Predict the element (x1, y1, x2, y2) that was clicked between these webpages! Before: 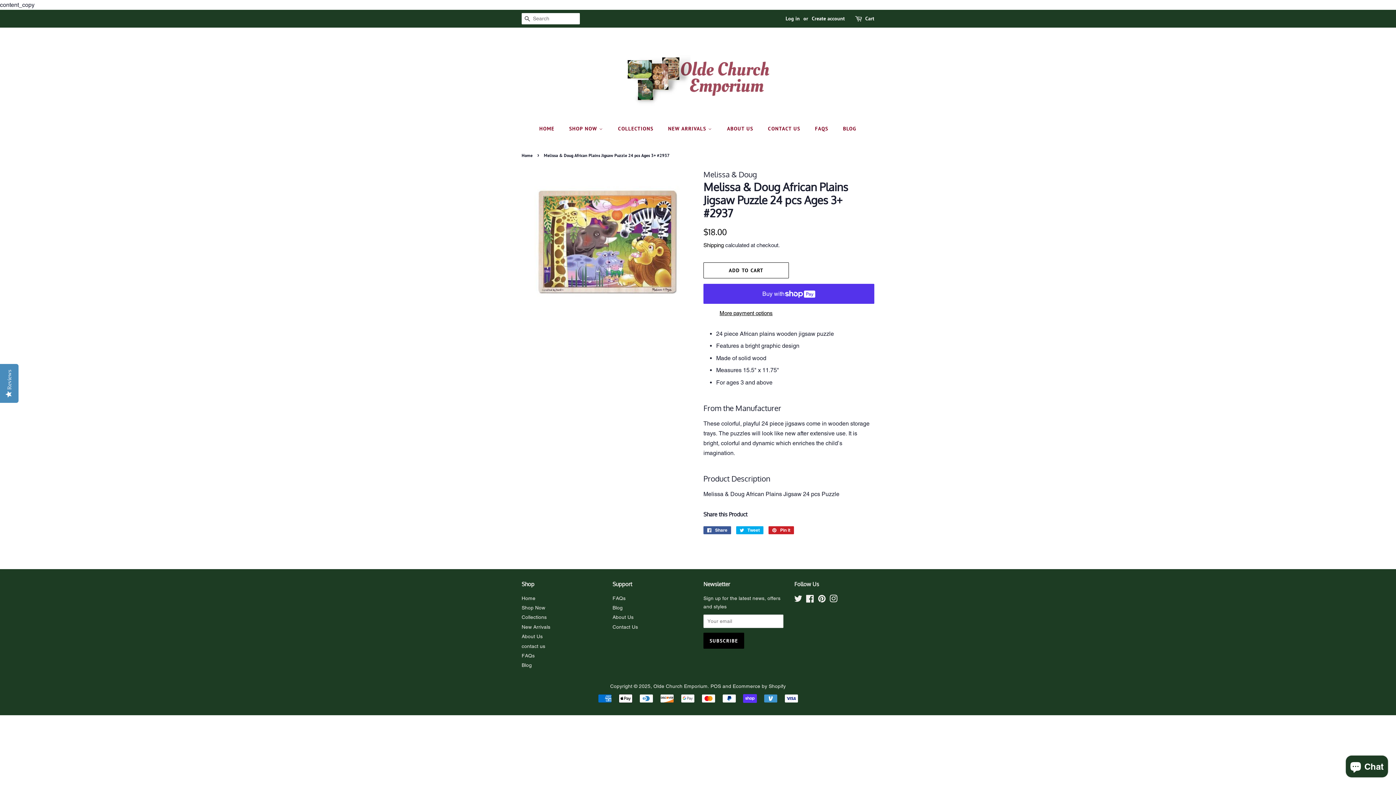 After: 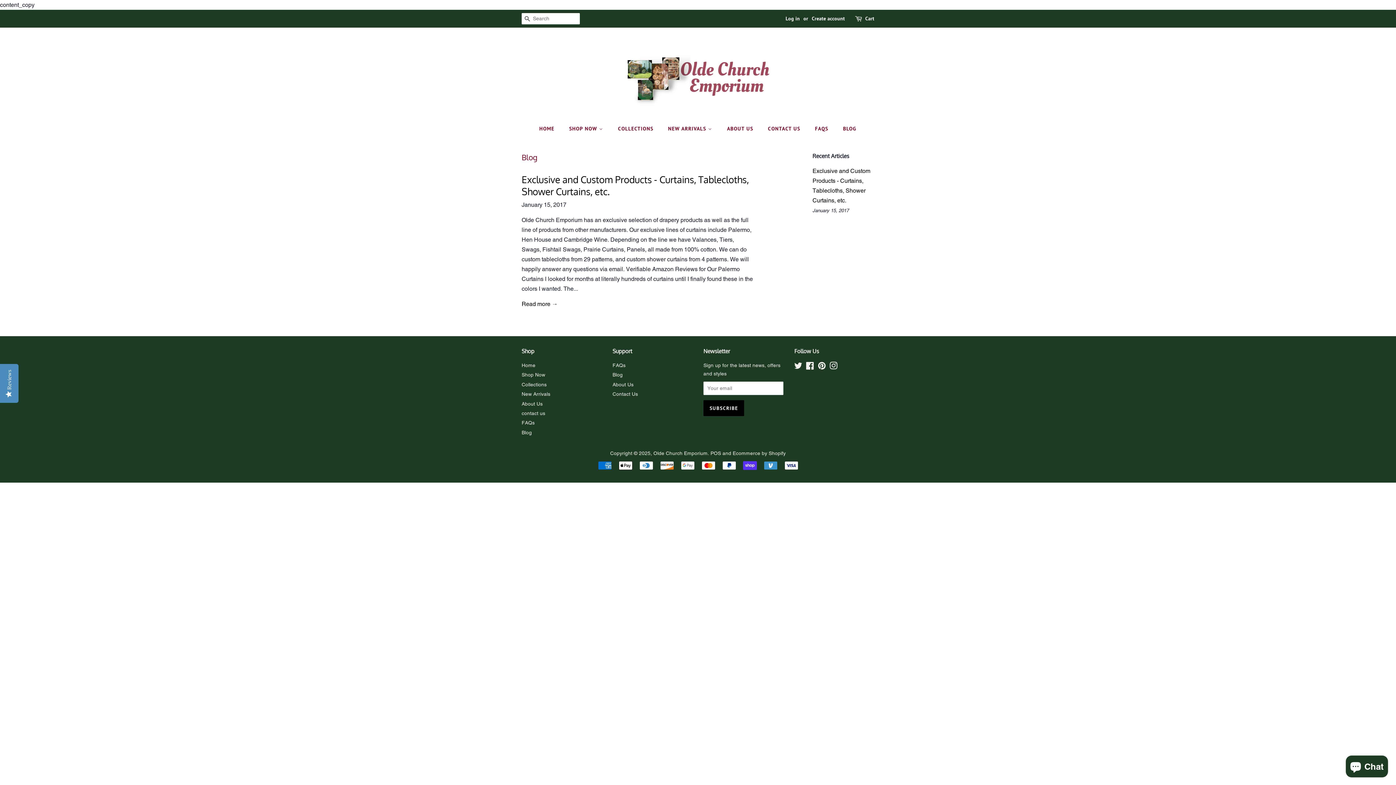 Action: bbox: (837, 122, 856, 135) label: BLOG